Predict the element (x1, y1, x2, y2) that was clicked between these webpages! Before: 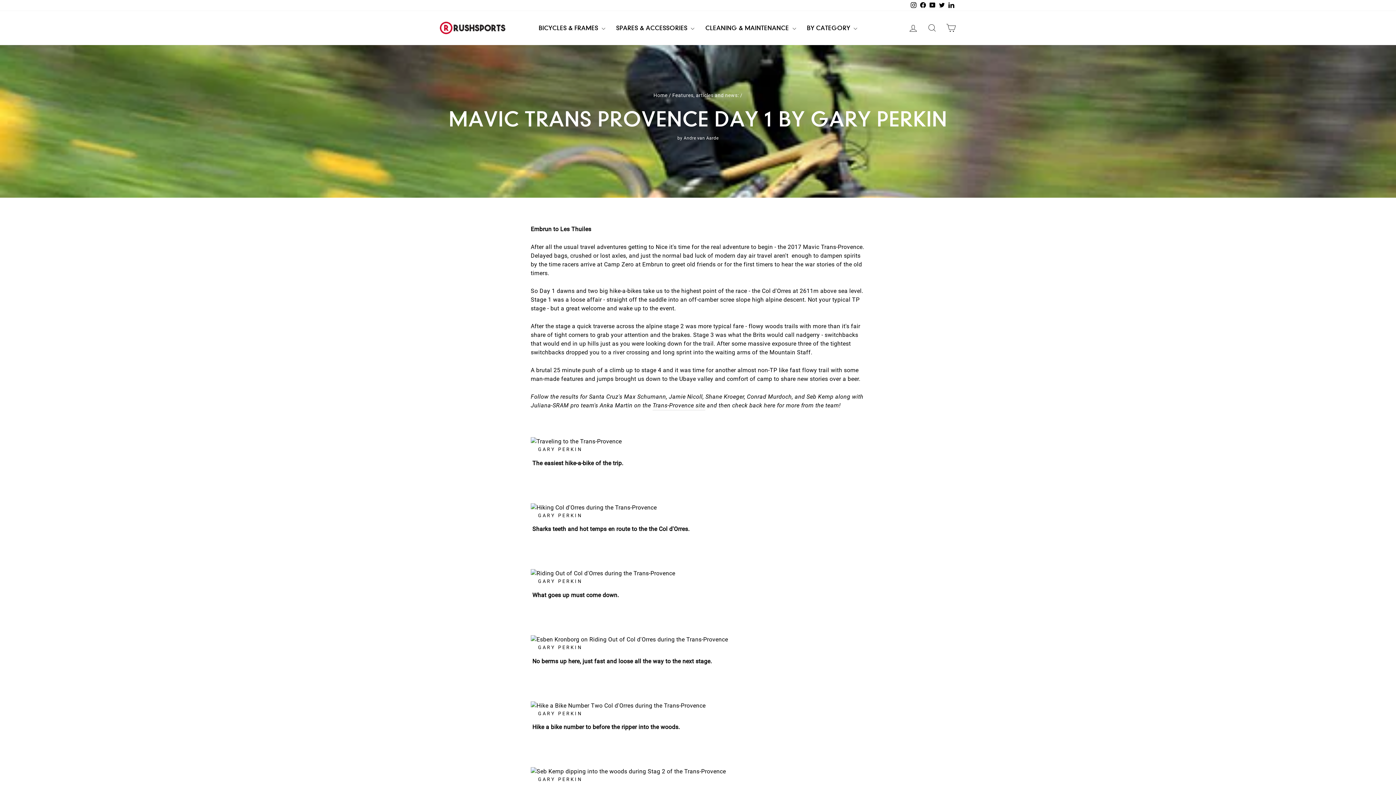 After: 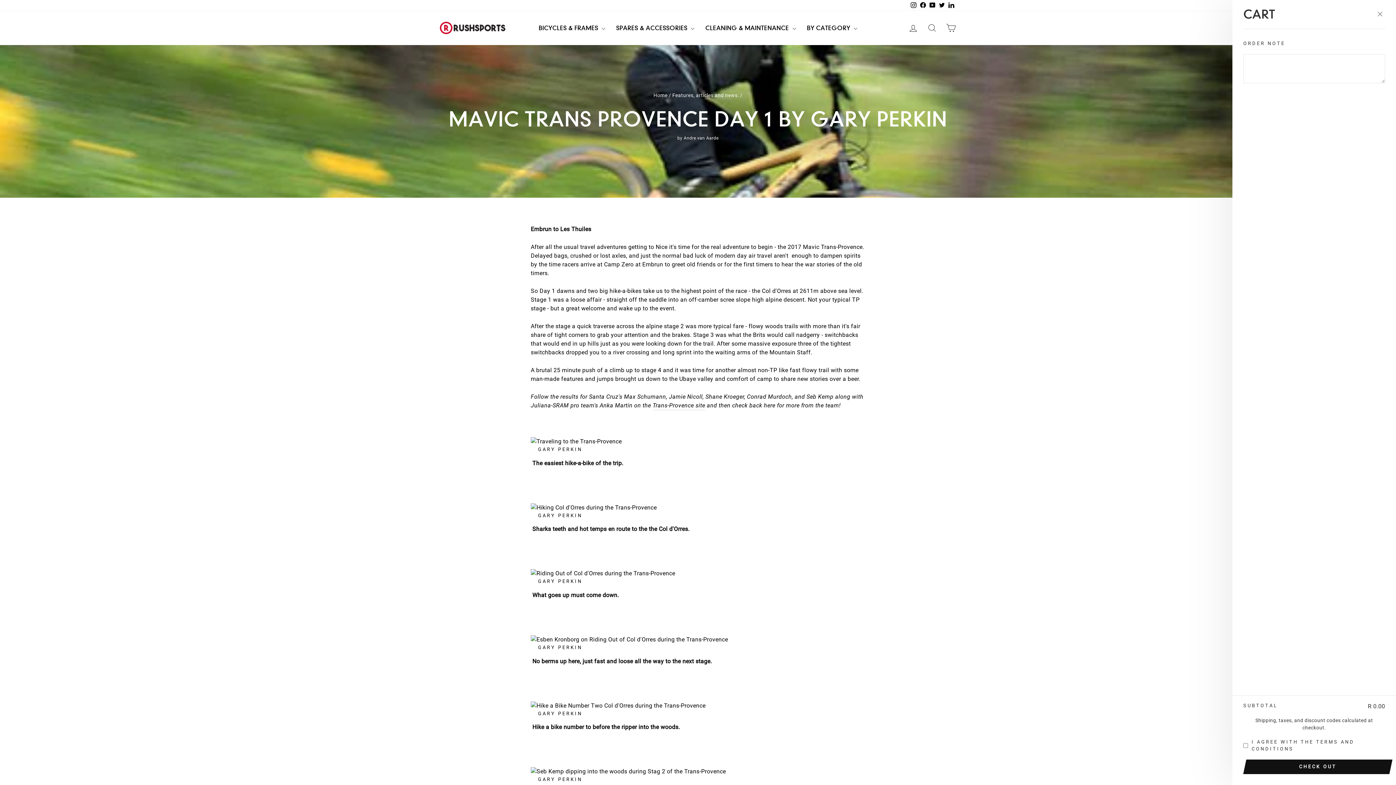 Action: bbox: (941, 20, 960, 35) label: CART